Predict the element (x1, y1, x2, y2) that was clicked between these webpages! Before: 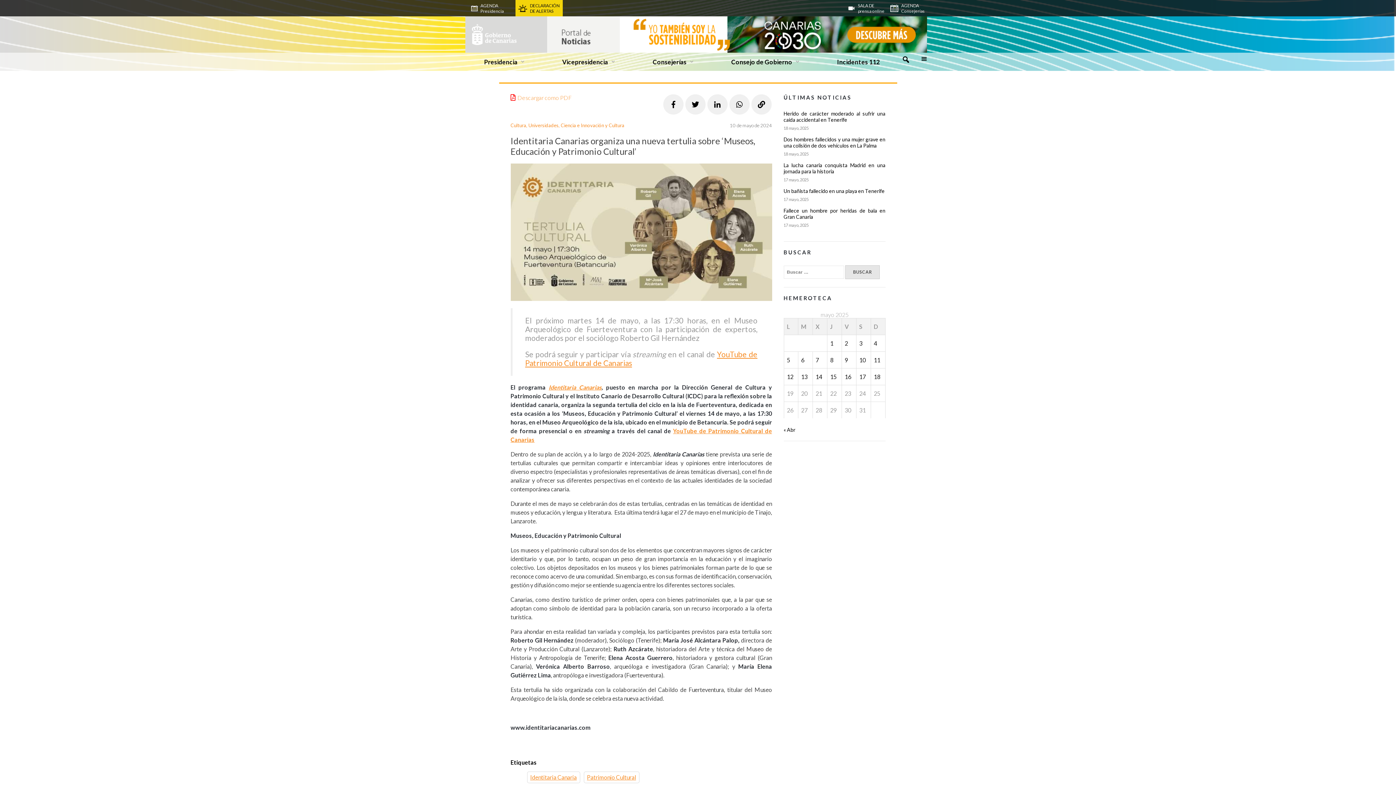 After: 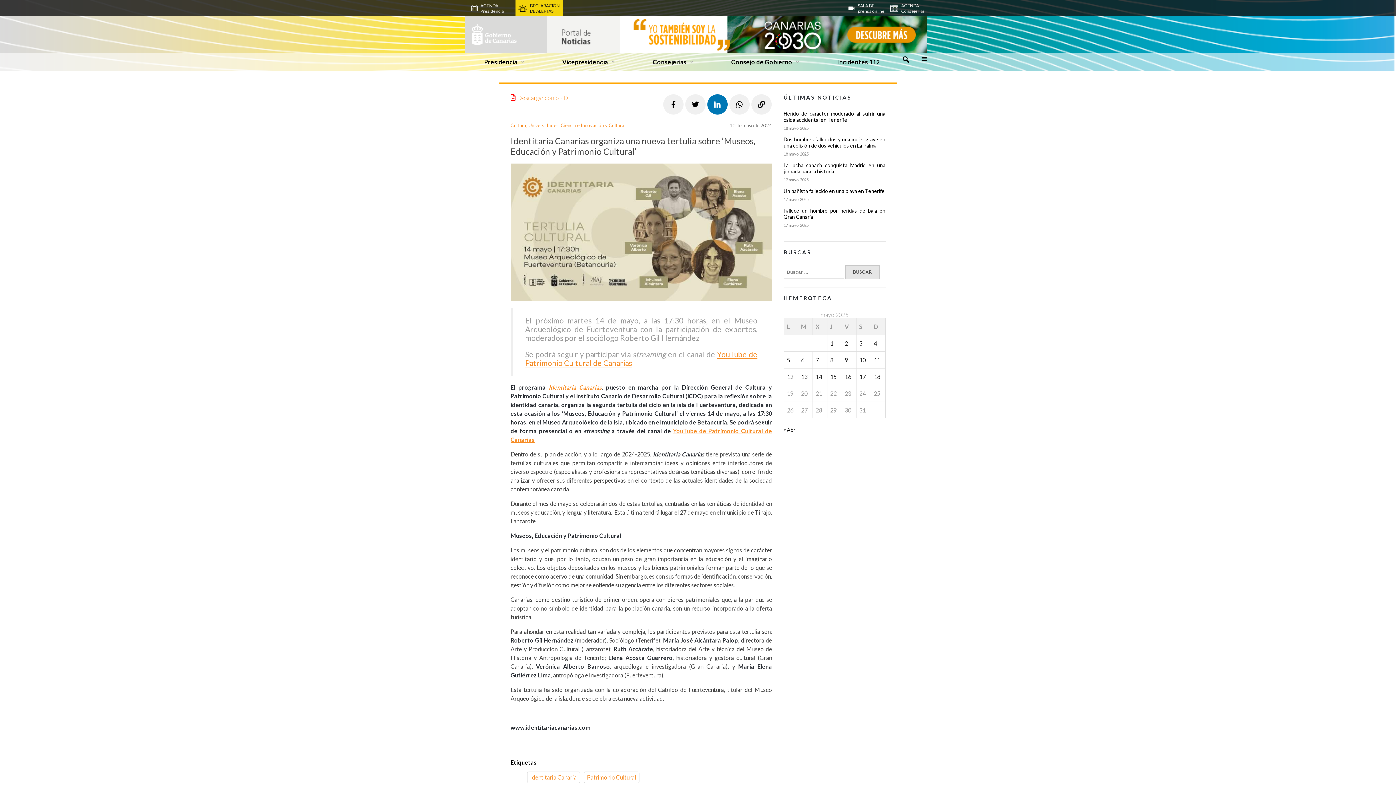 Action: bbox: (707, 100, 728, 107)